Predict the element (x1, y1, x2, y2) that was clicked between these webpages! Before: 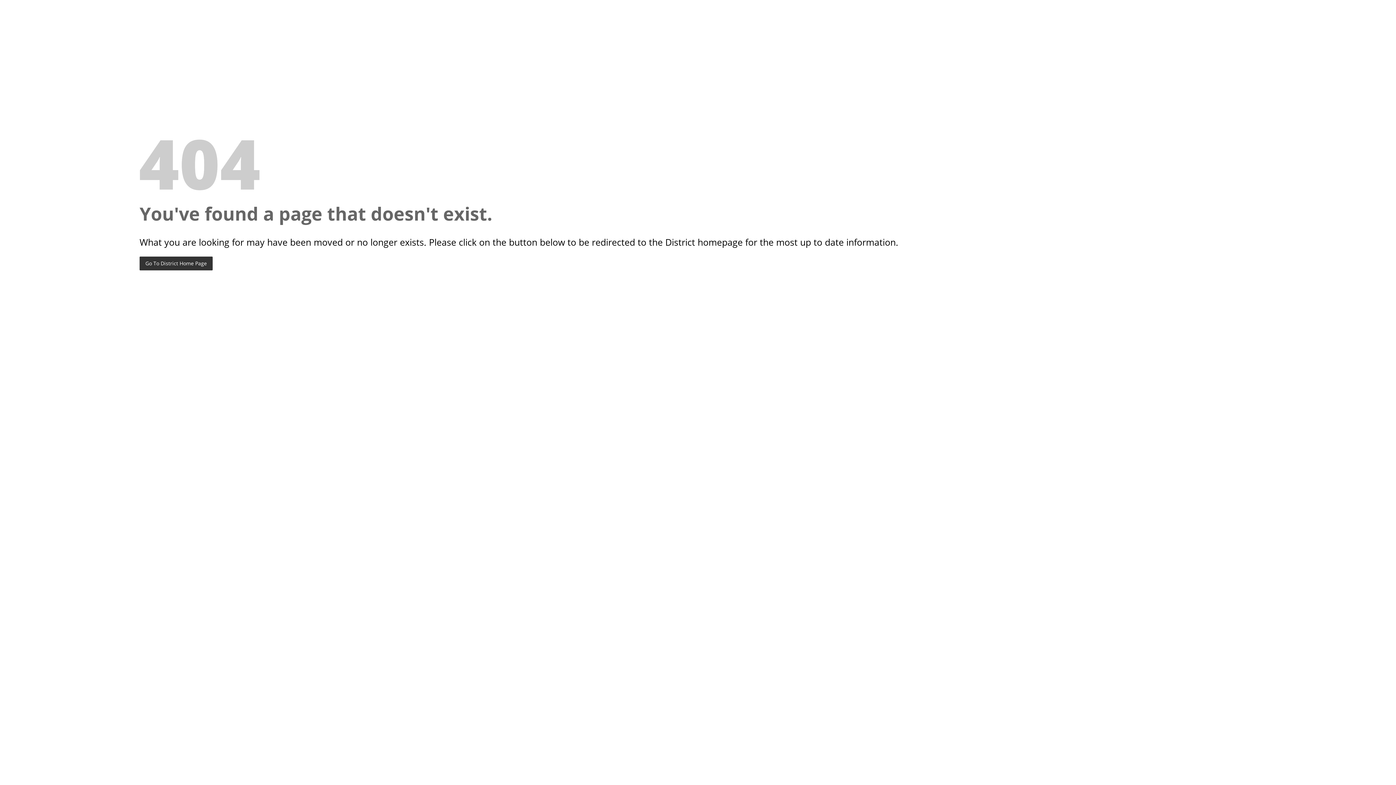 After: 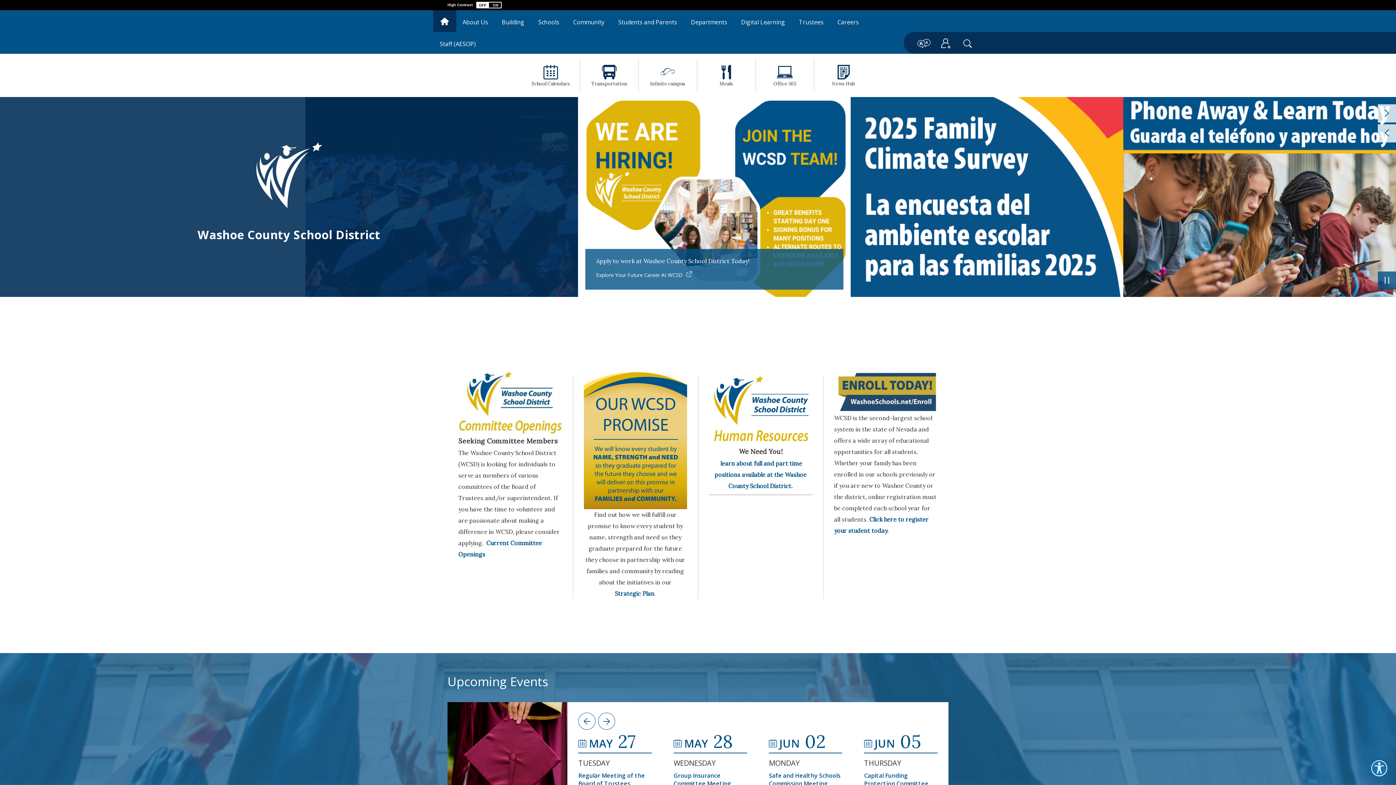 Action: label: Go To District Home Page bbox: (139, 256, 212, 270)